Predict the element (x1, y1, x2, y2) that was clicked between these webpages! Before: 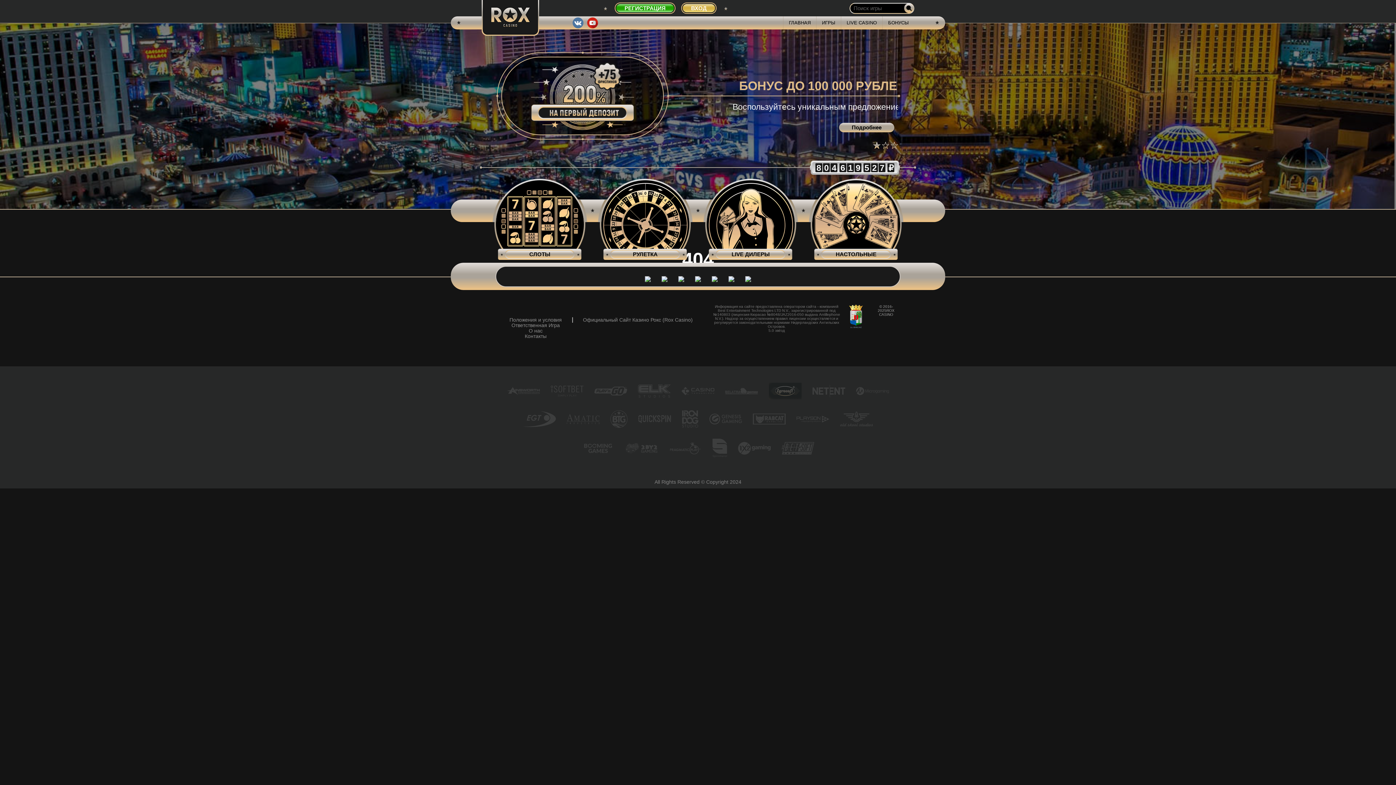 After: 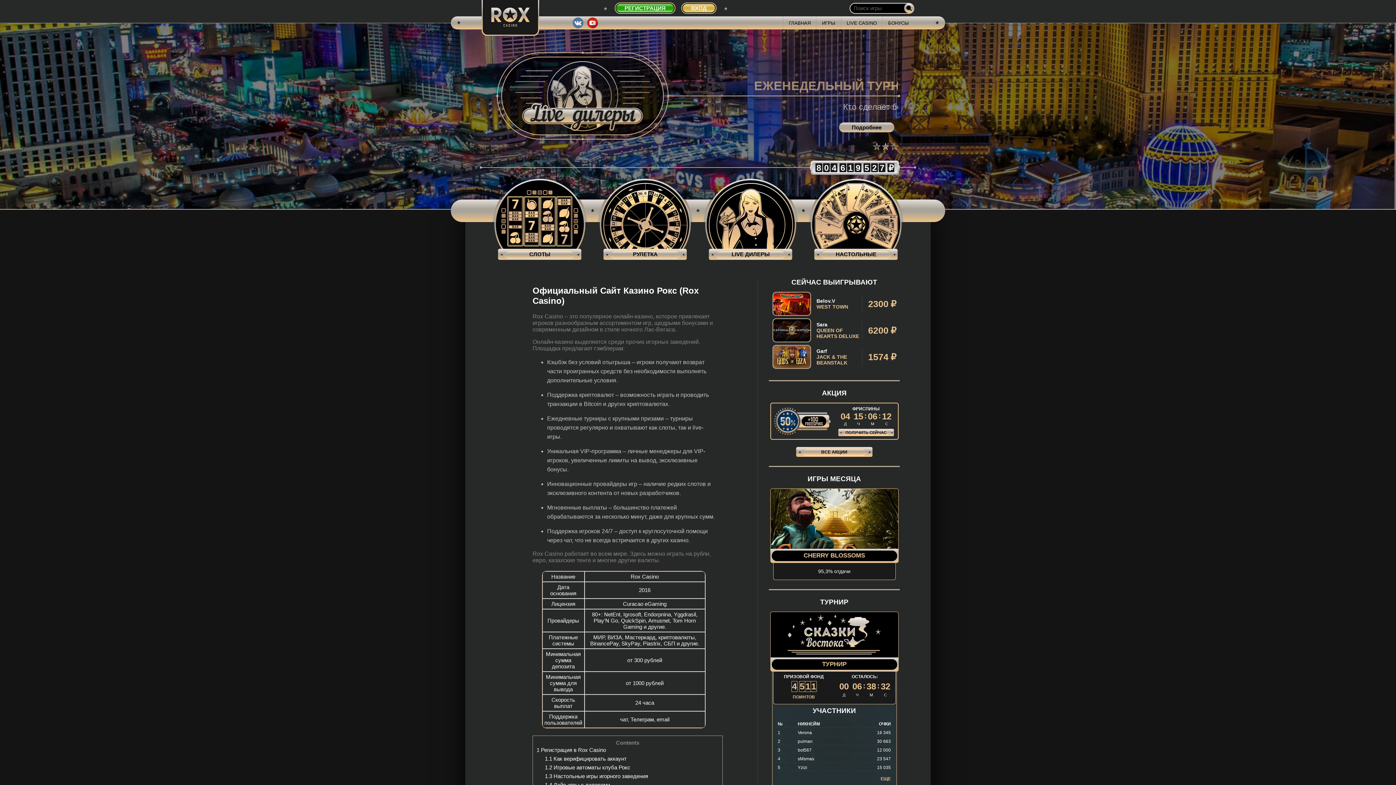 Action: label: ГЛАВНАЯ bbox: (783, 16, 816, 29)